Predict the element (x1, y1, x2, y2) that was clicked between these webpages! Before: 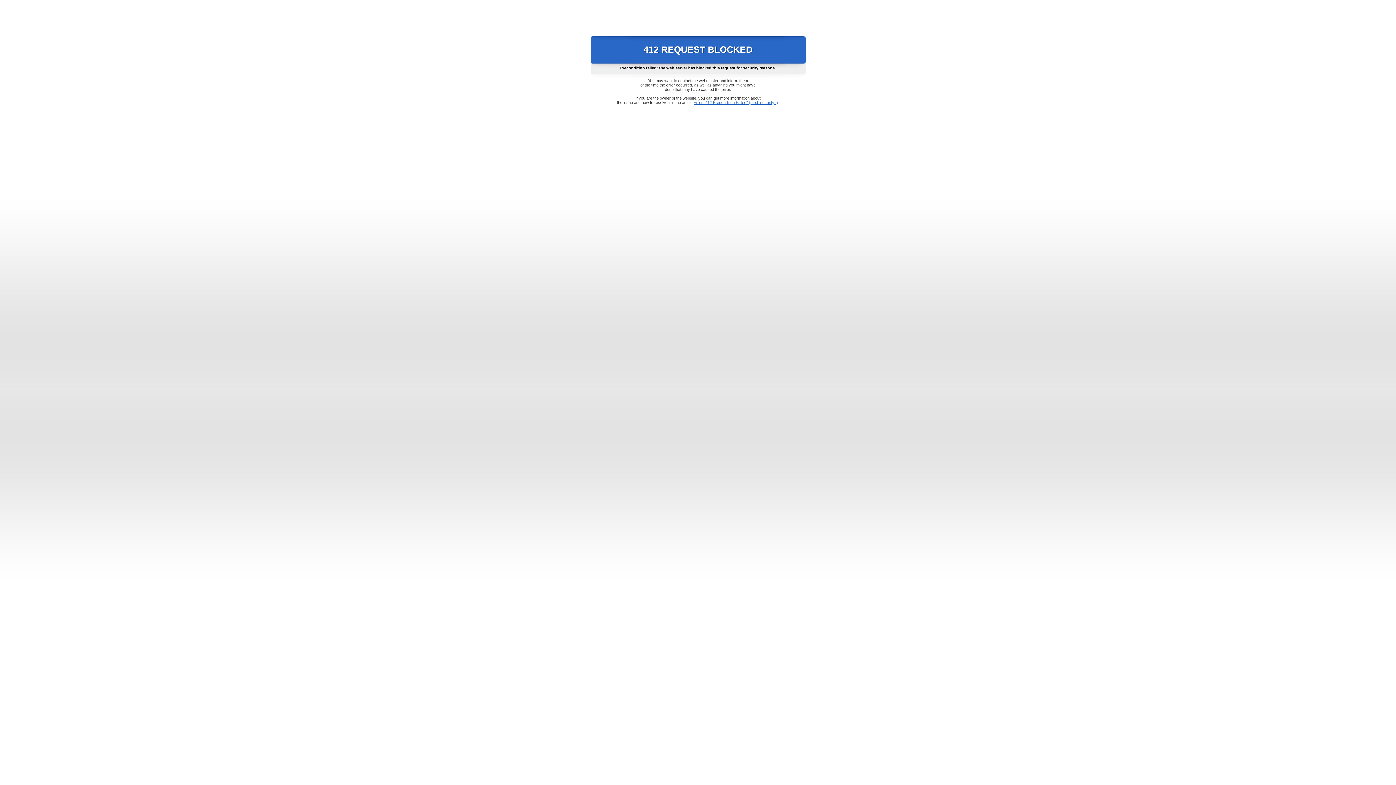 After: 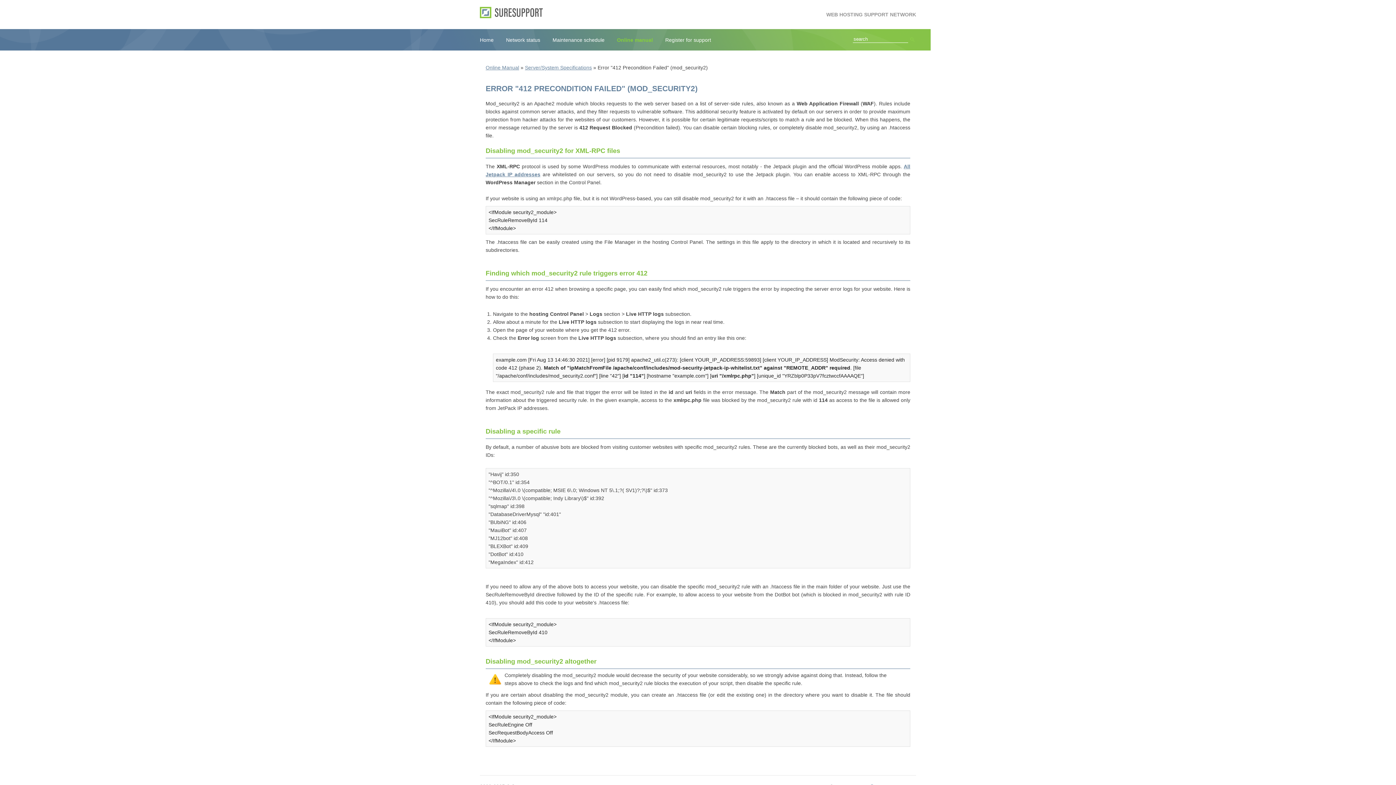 Action: label: Error "412 Precondition Failed" (mod_security2) bbox: (693, 100, 778, 104)